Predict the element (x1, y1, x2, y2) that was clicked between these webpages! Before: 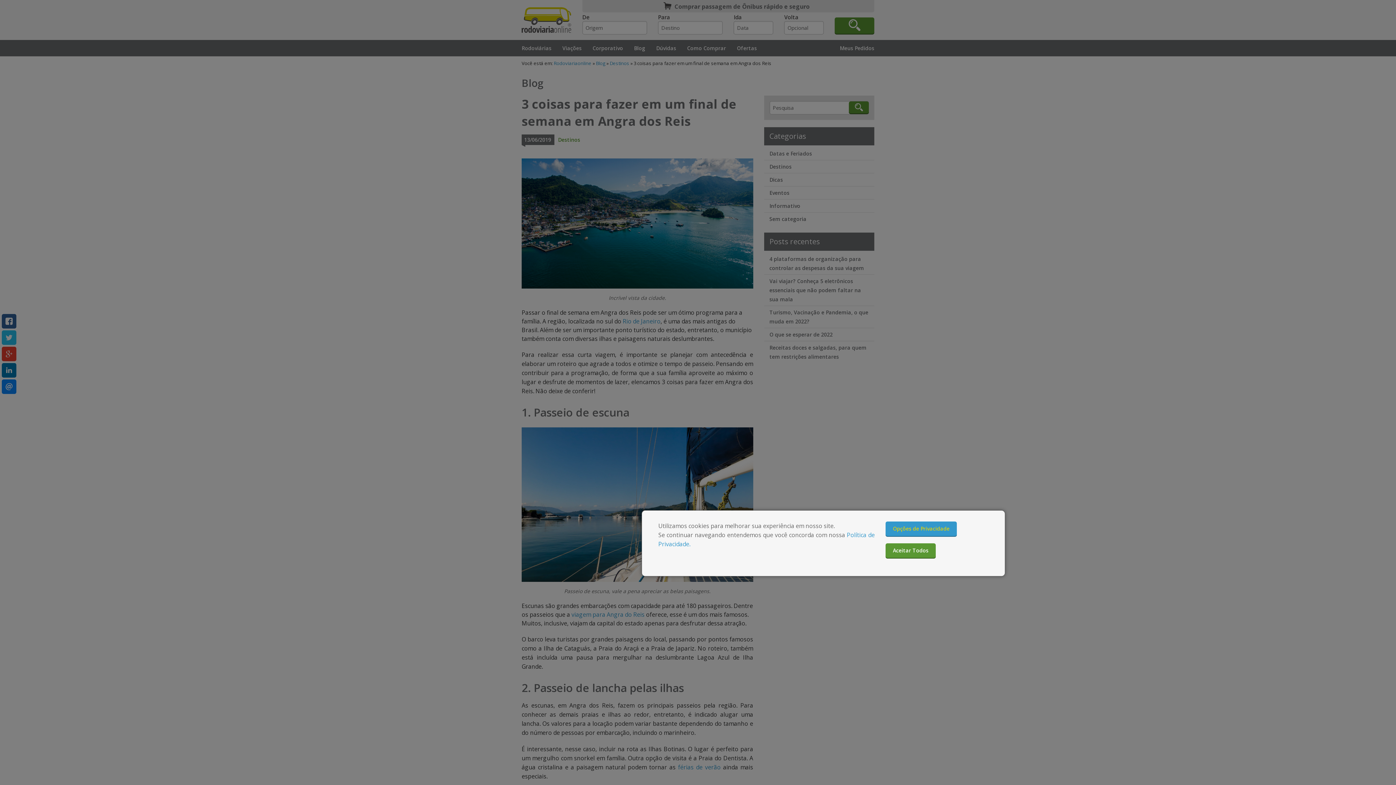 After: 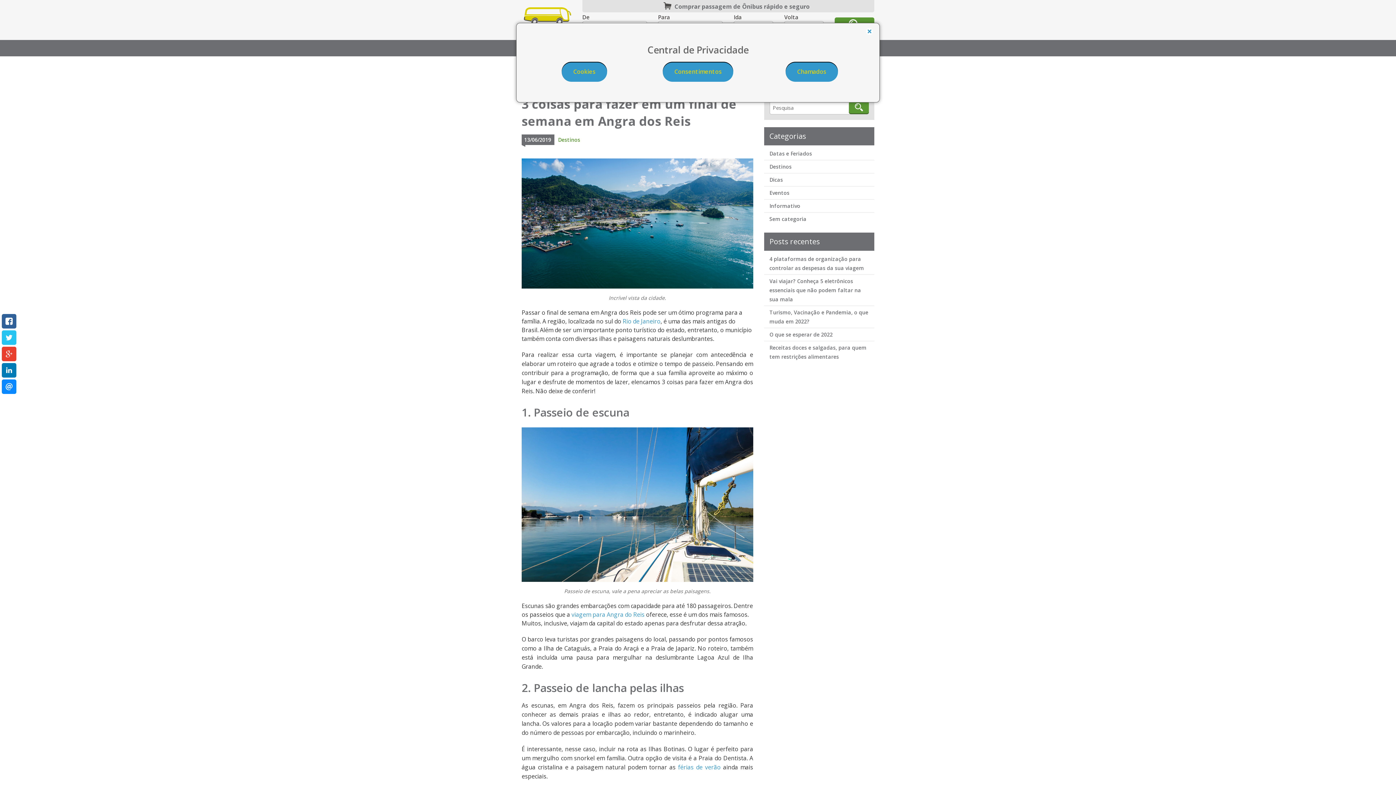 Action: bbox: (885, 521, 957, 536) label: Opções de Privacidade